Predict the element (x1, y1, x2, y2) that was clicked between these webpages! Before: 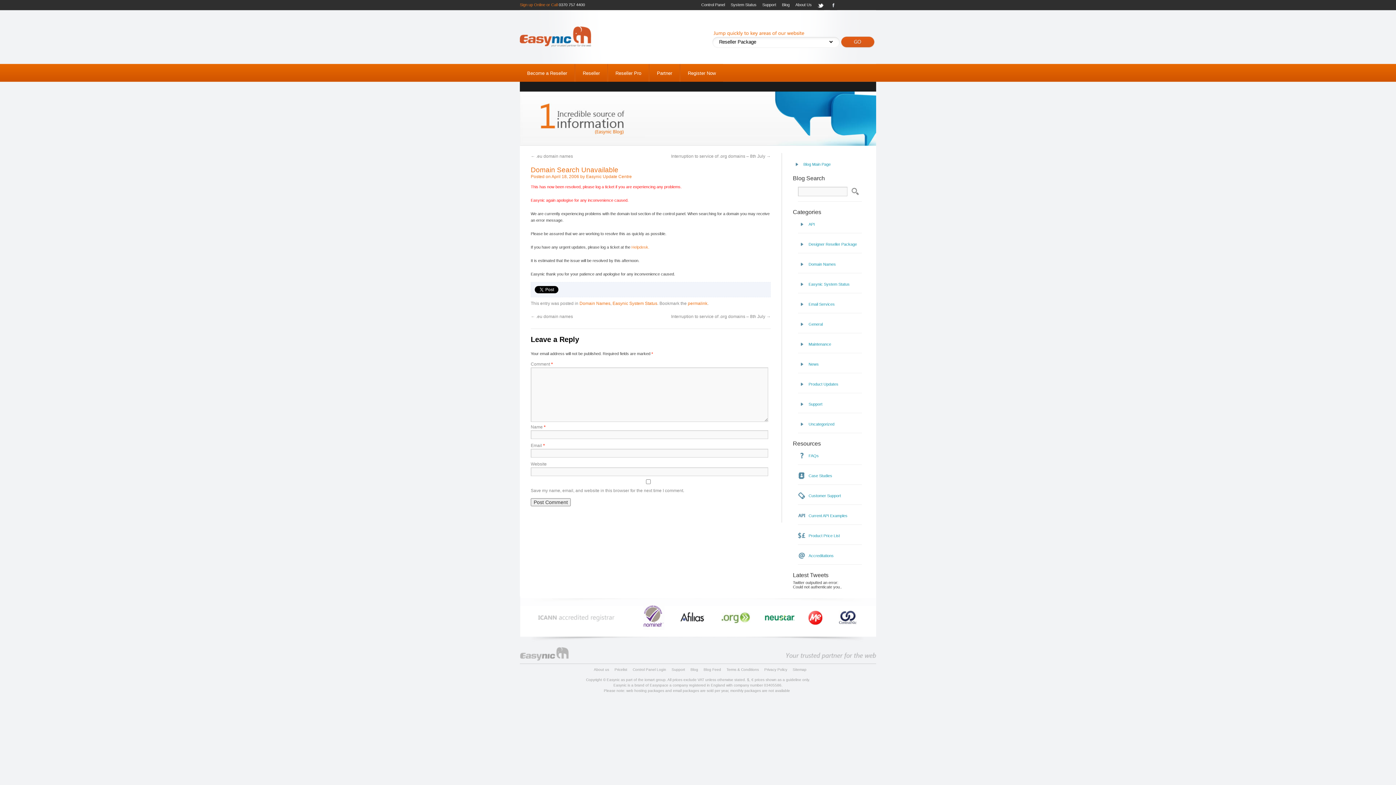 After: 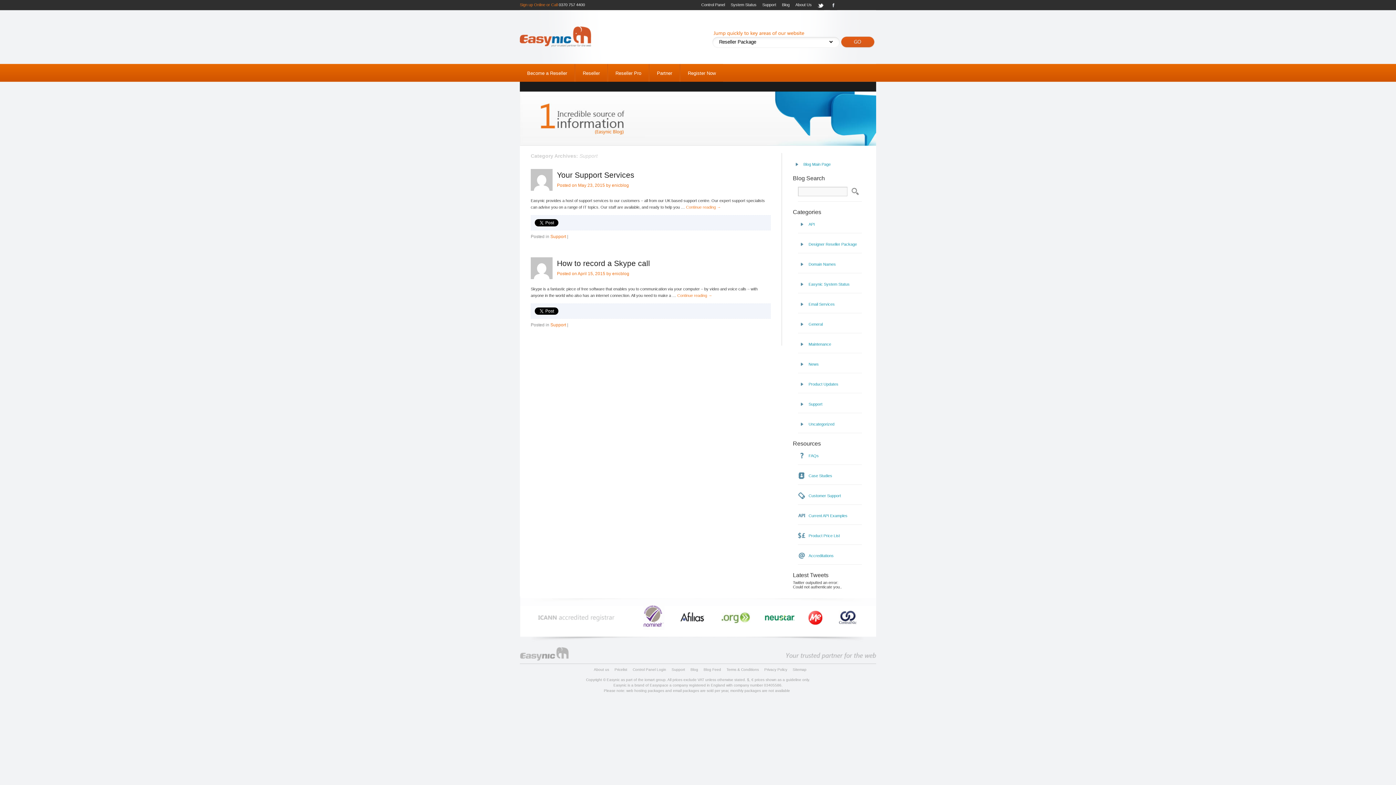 Action: bbox: (798, 400, 862, 408) label: Support